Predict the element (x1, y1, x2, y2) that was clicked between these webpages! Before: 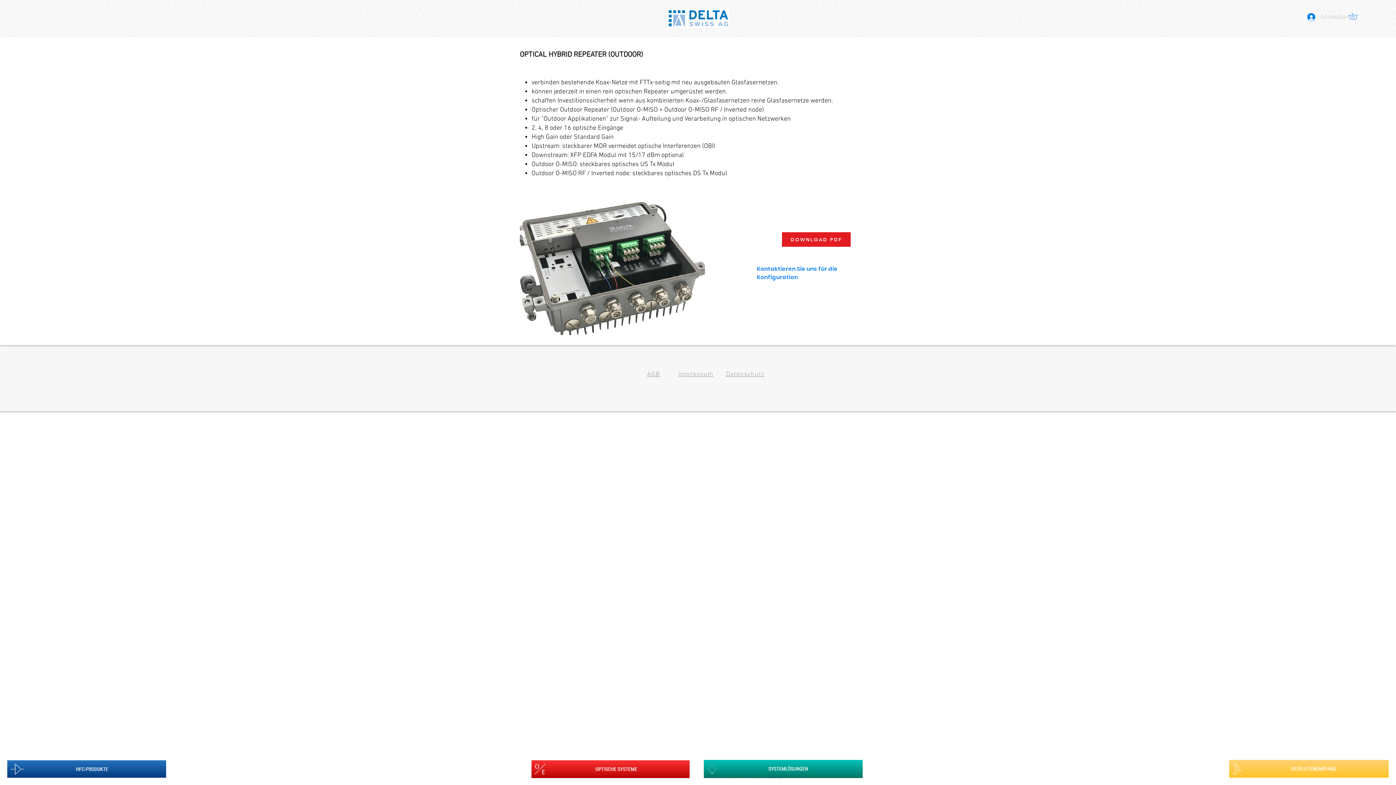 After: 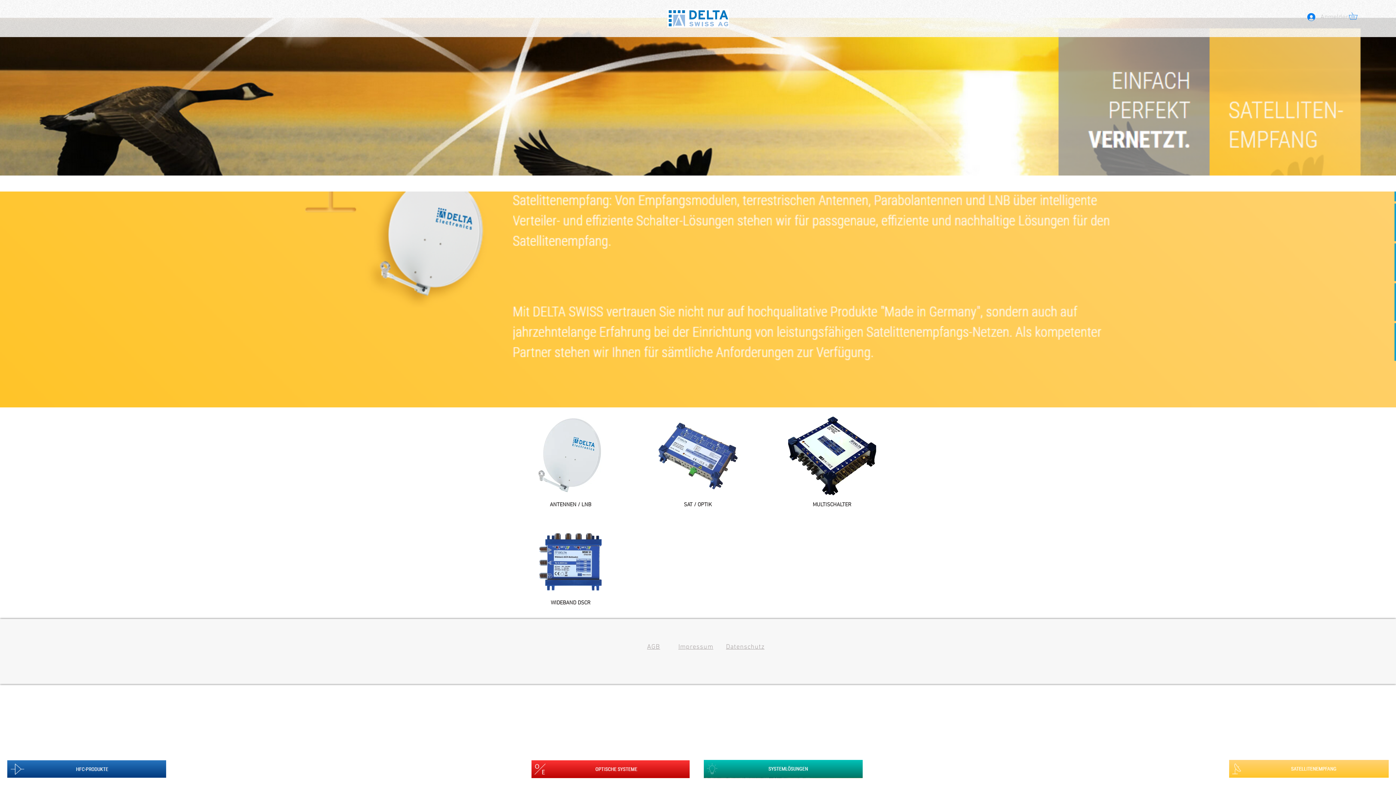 Action: bbox: (1229, 760, 1389, 778)